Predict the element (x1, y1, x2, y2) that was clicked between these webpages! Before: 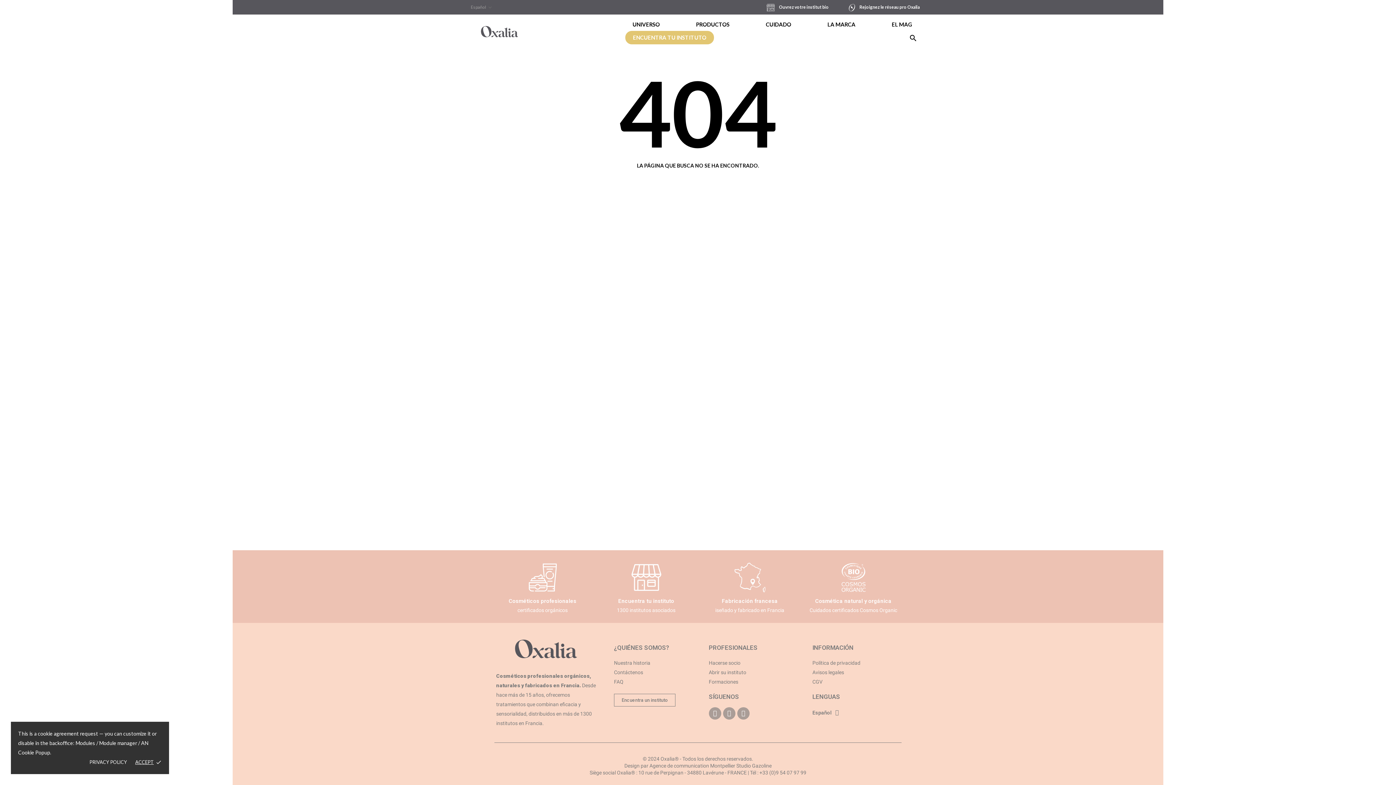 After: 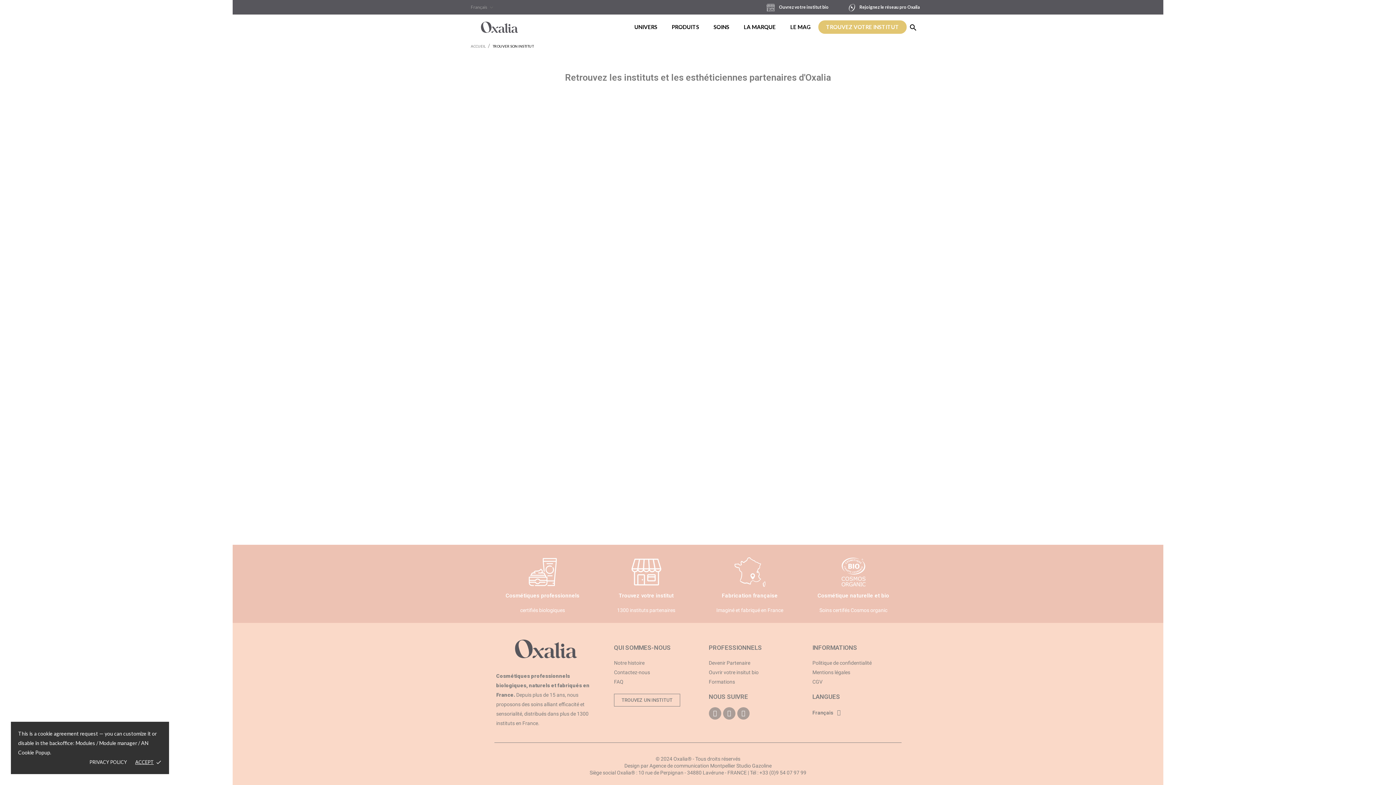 Action: bbox: (627, 573, 665, 580)